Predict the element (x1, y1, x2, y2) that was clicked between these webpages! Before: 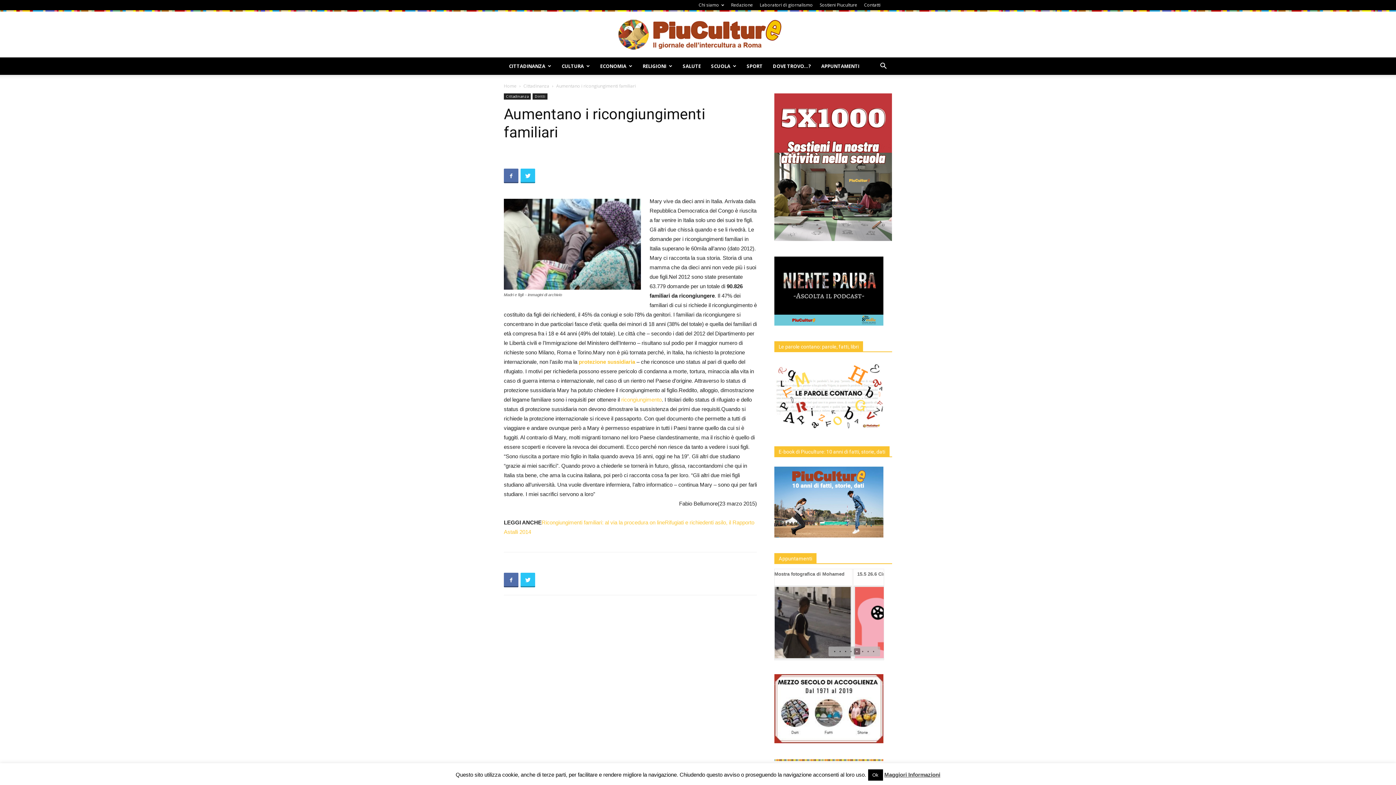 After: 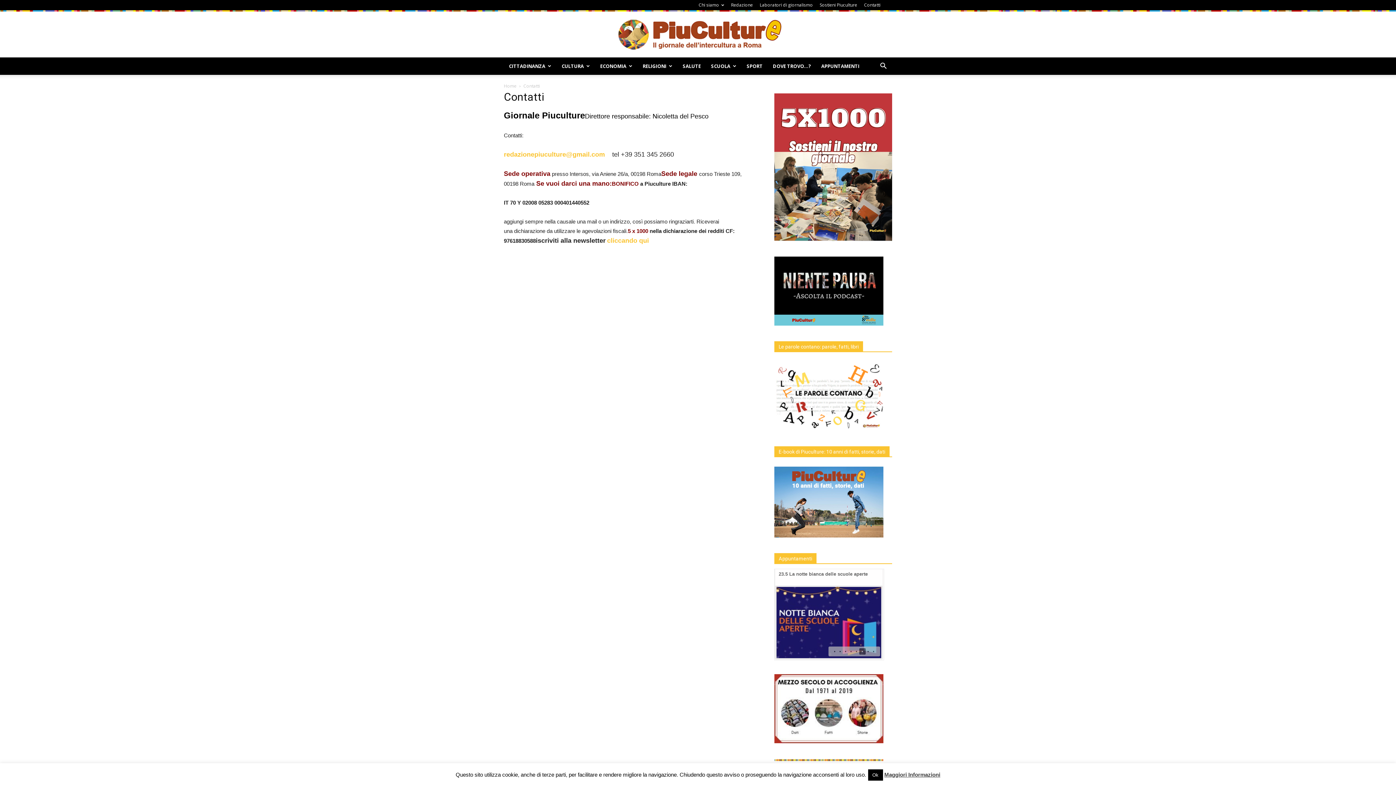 Action: bbox: (864, 1, 880, 8) label: Contatti